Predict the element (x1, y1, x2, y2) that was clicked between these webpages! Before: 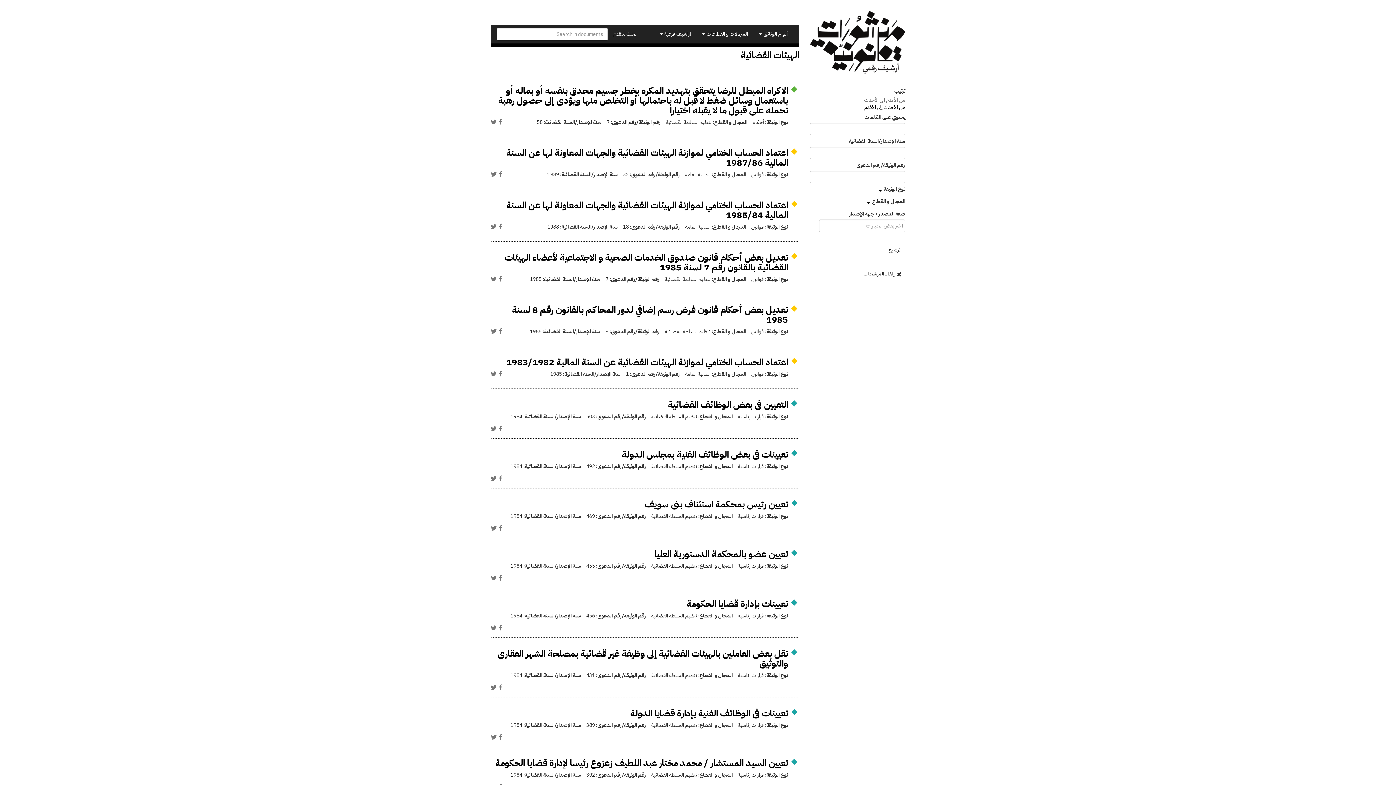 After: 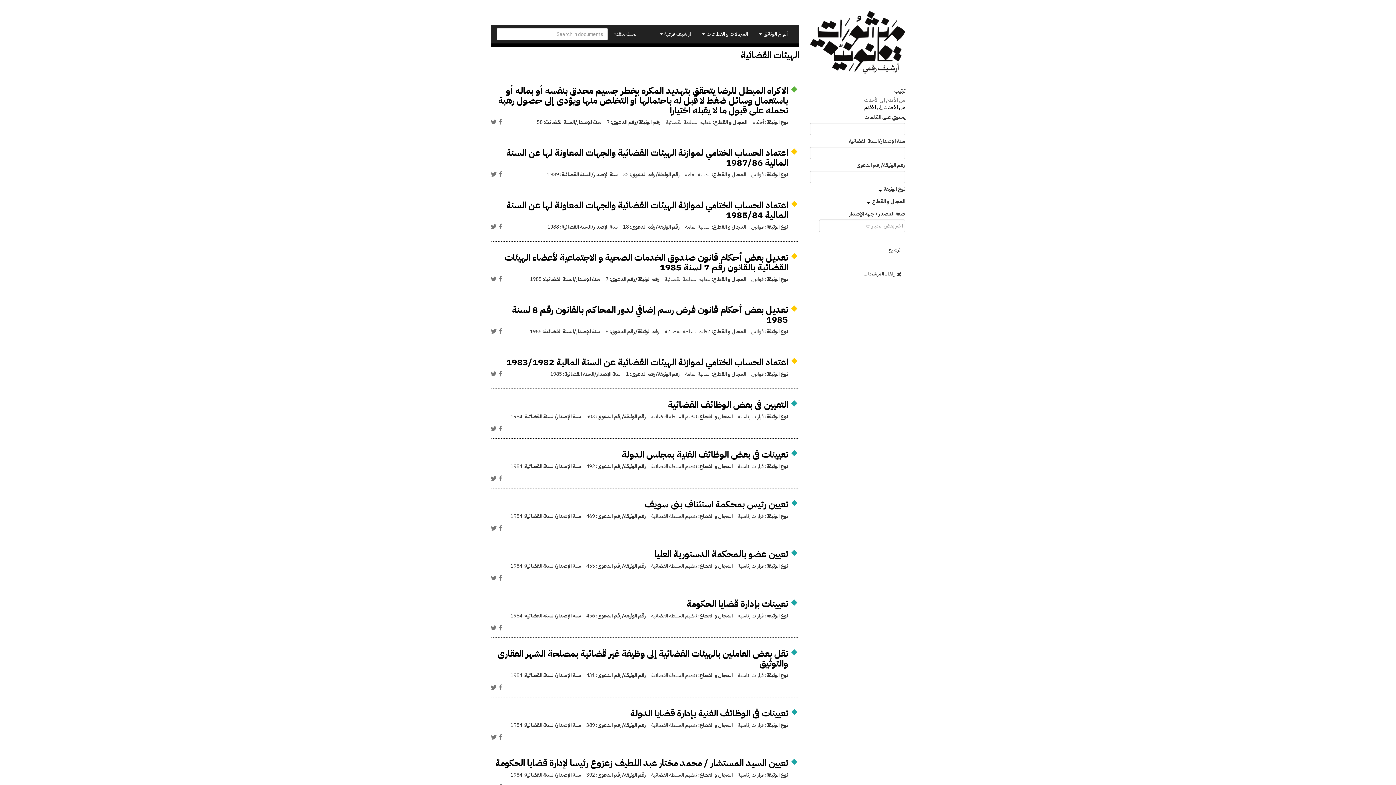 Action: label: Twitter bbox: (490, 624, 496, 630)